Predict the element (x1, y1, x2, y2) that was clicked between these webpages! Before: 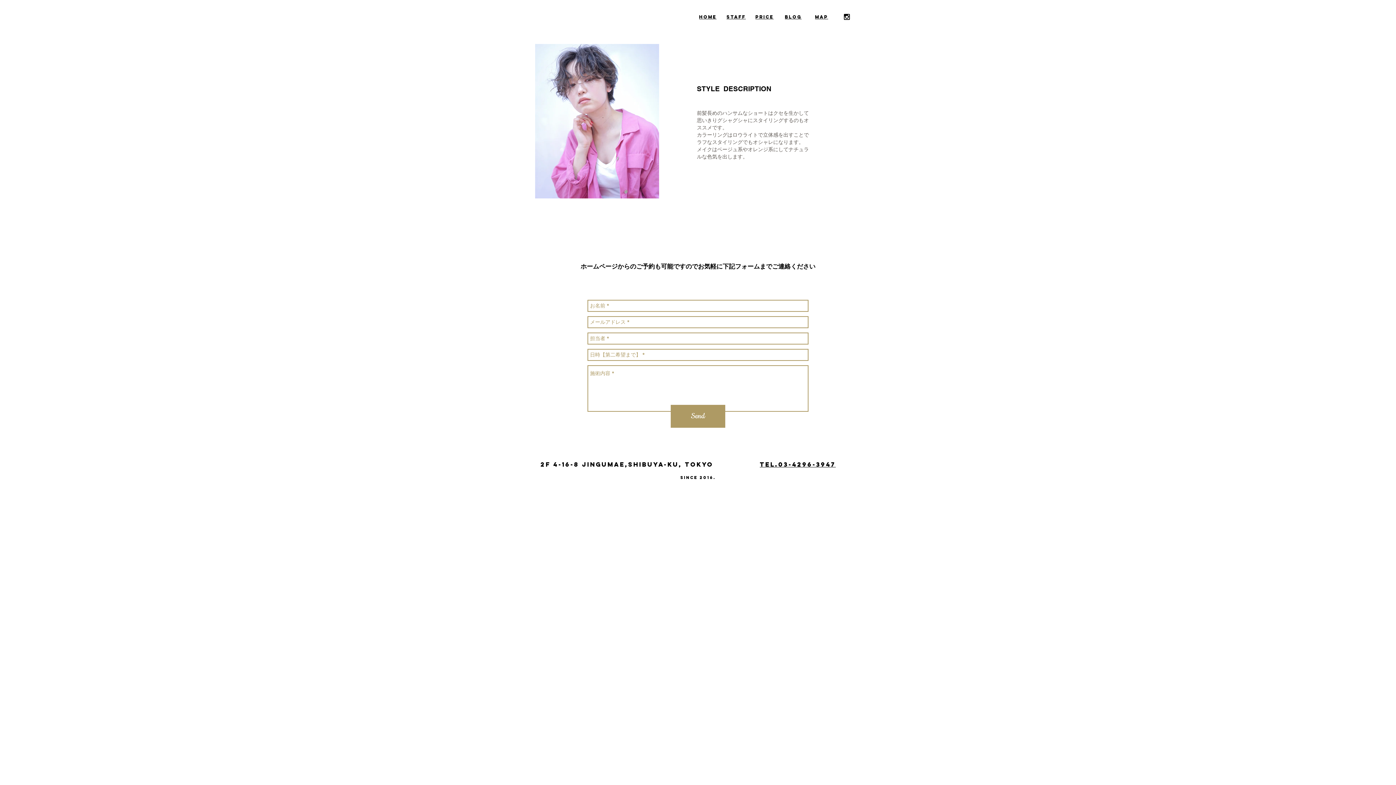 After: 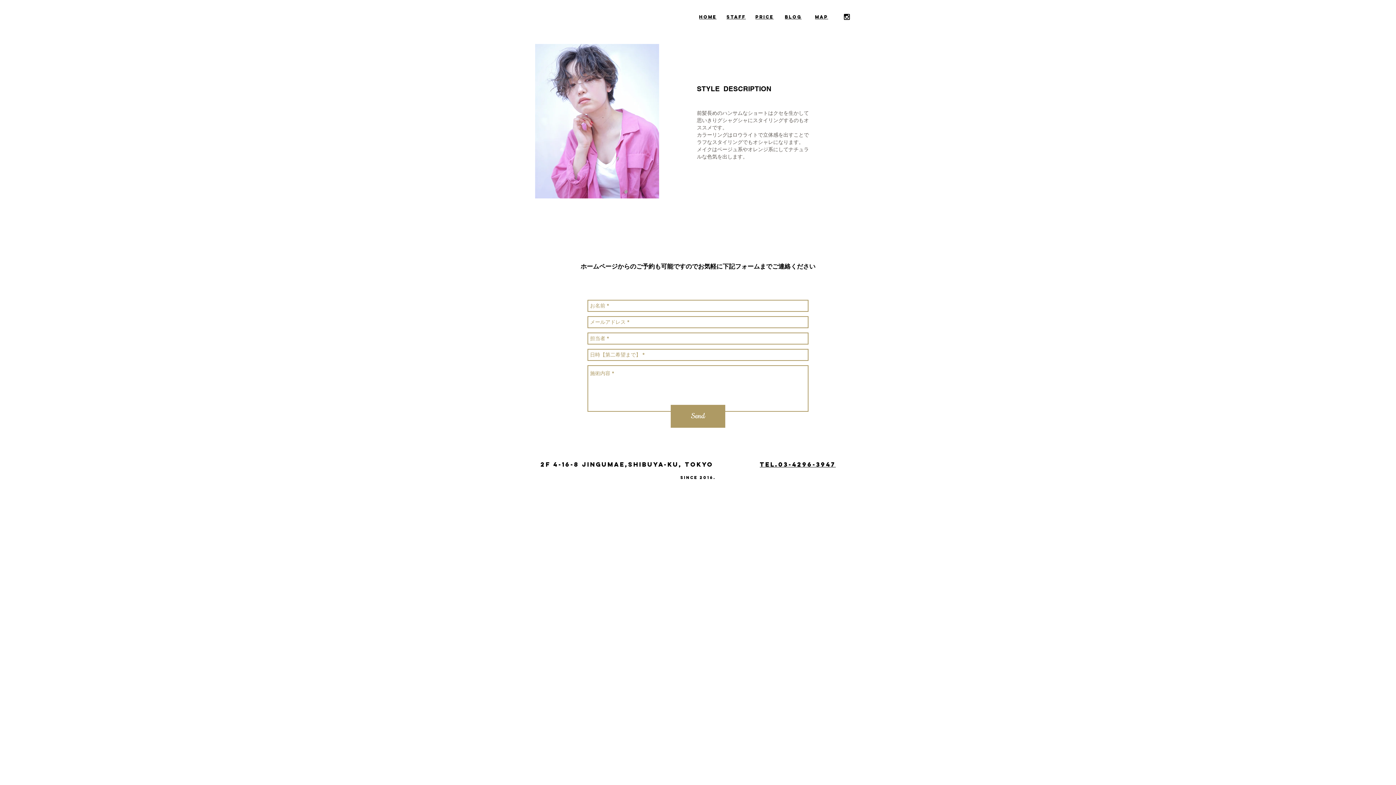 Action: label: tel.03-4296-3947 bbox: (760, 461, 836, 468)